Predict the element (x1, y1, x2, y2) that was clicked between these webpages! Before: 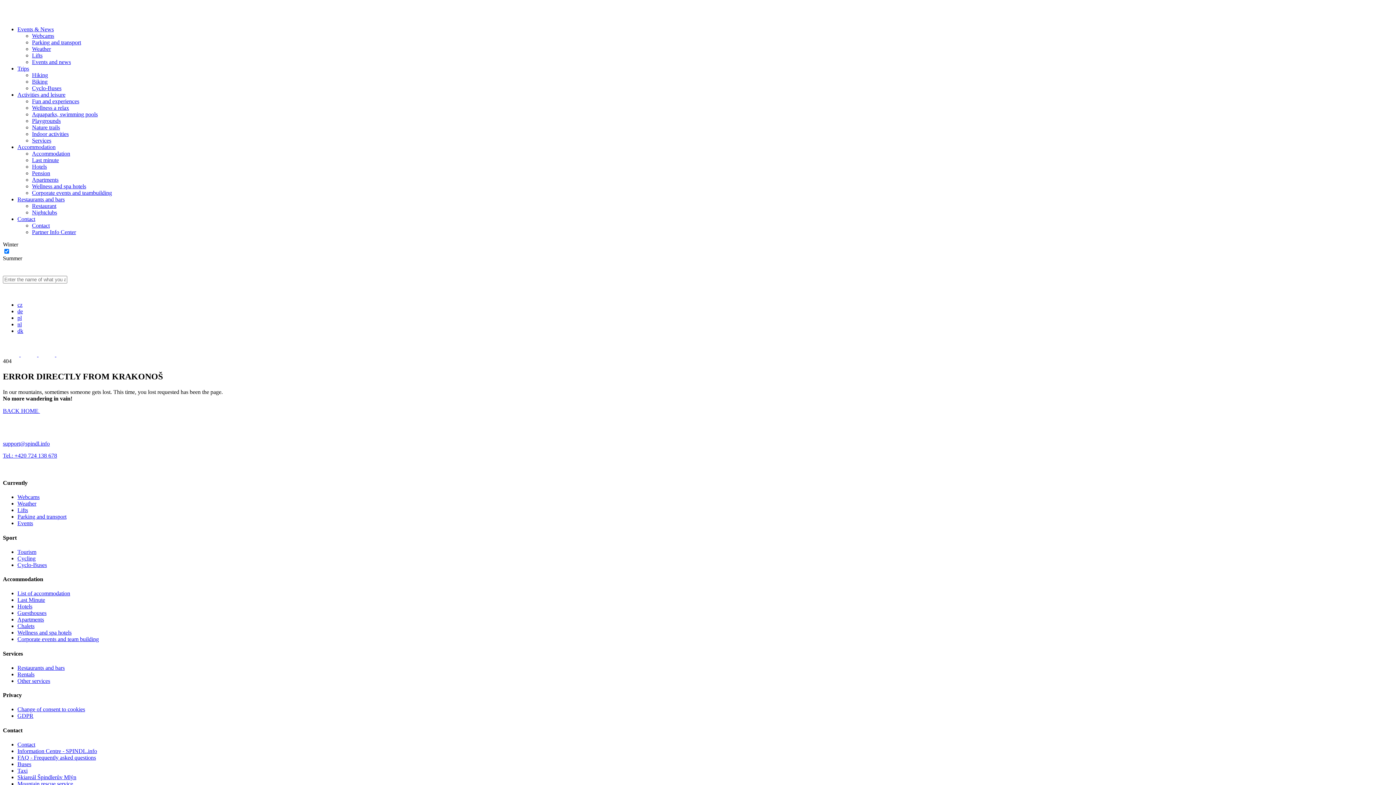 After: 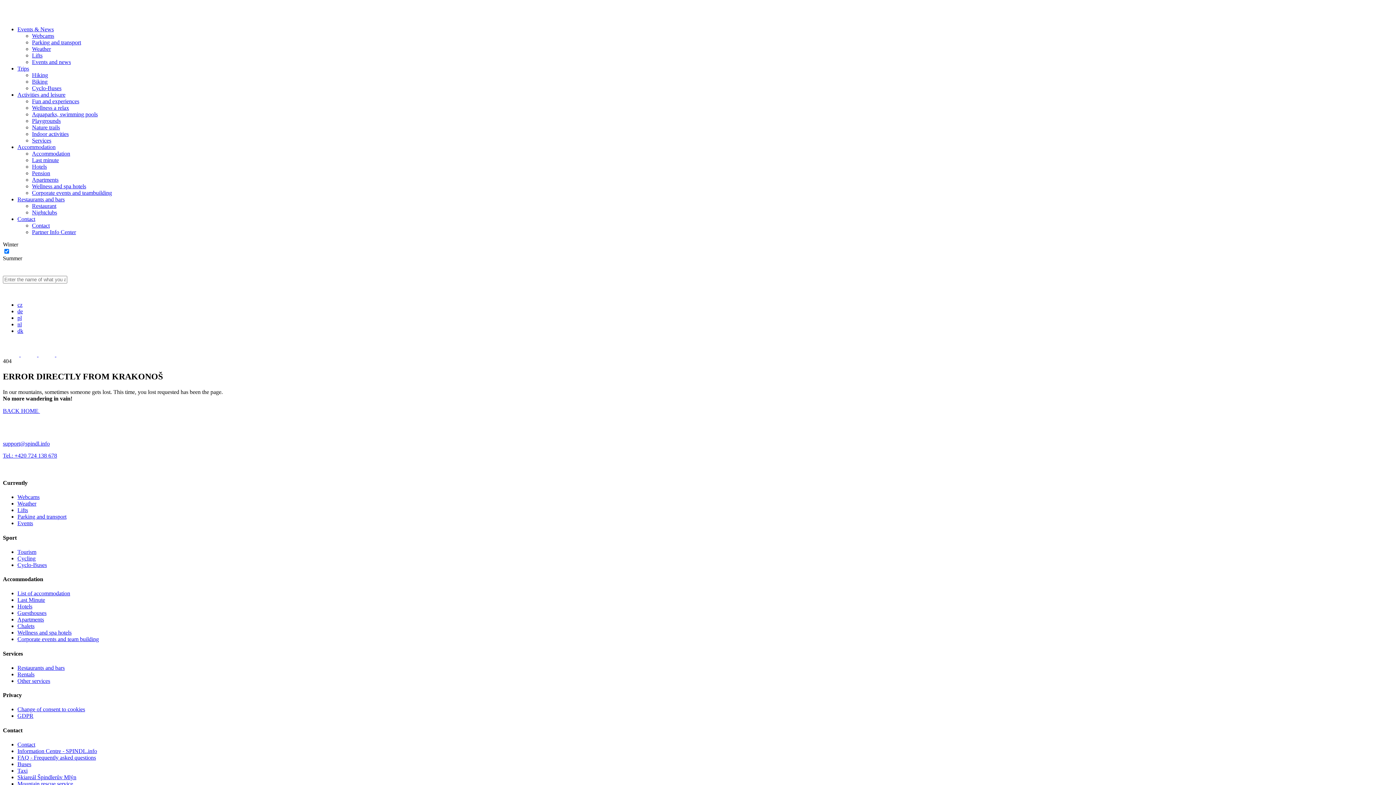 Action: bbox: (17, 91, 65, 97) label: Activities and leisure